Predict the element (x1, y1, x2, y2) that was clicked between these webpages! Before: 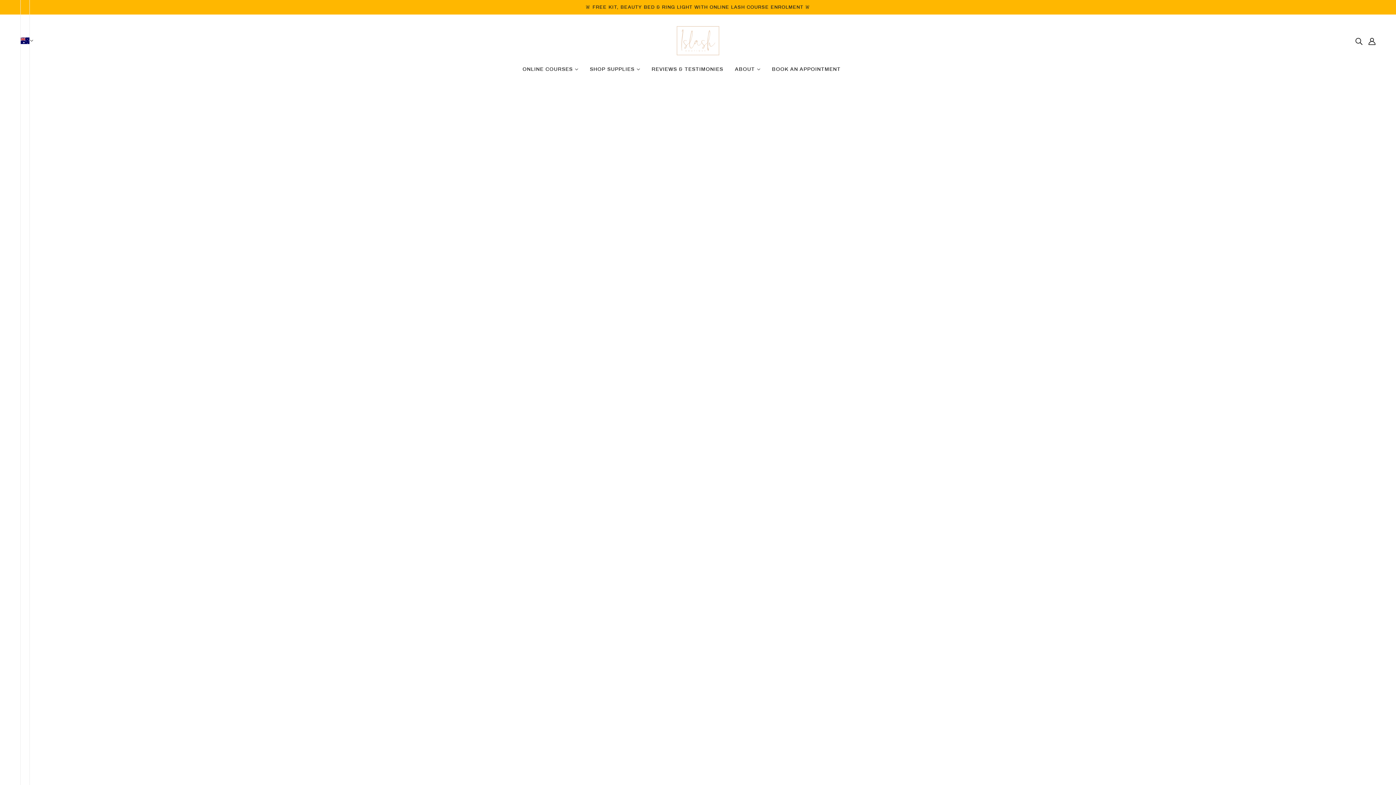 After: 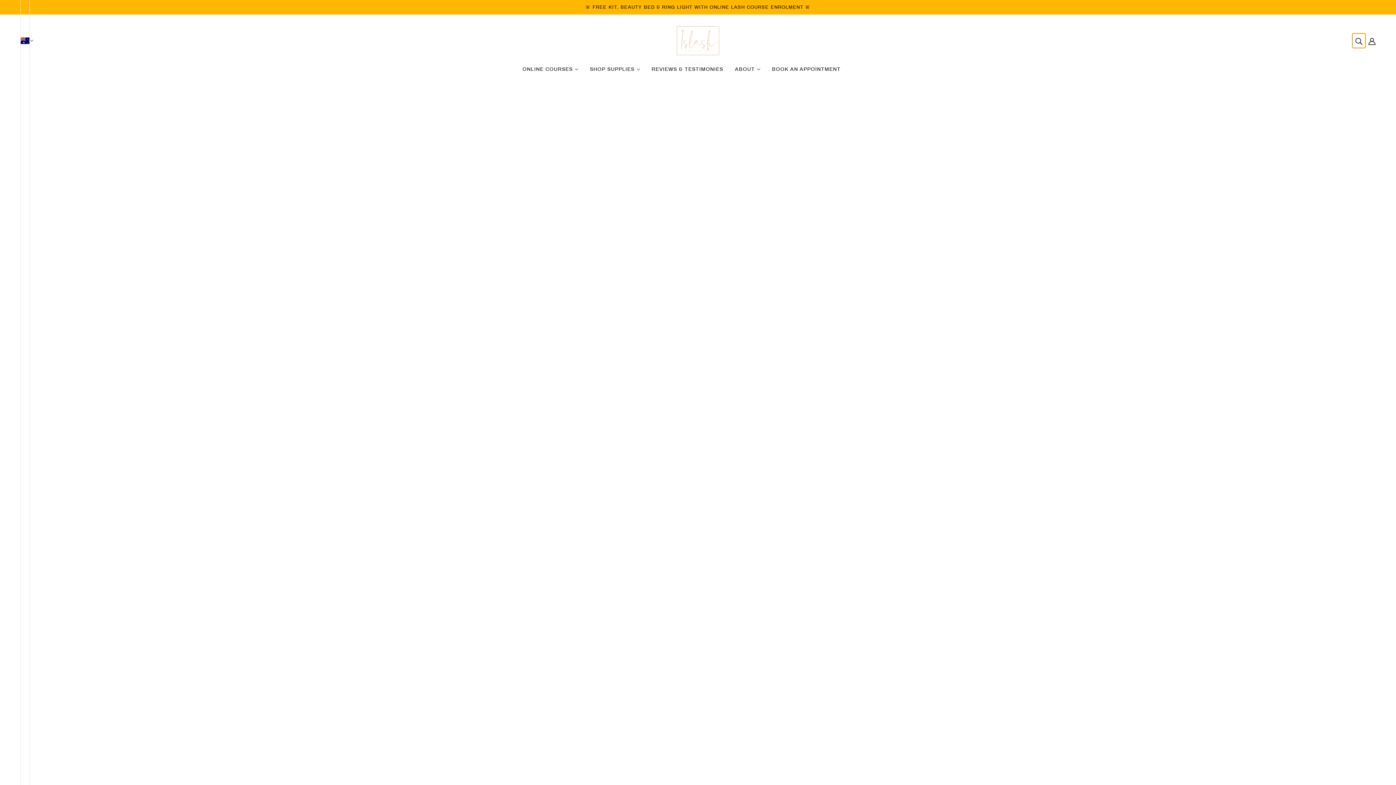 Action: label: Search bbox: (1352, 33, 1365, 48)